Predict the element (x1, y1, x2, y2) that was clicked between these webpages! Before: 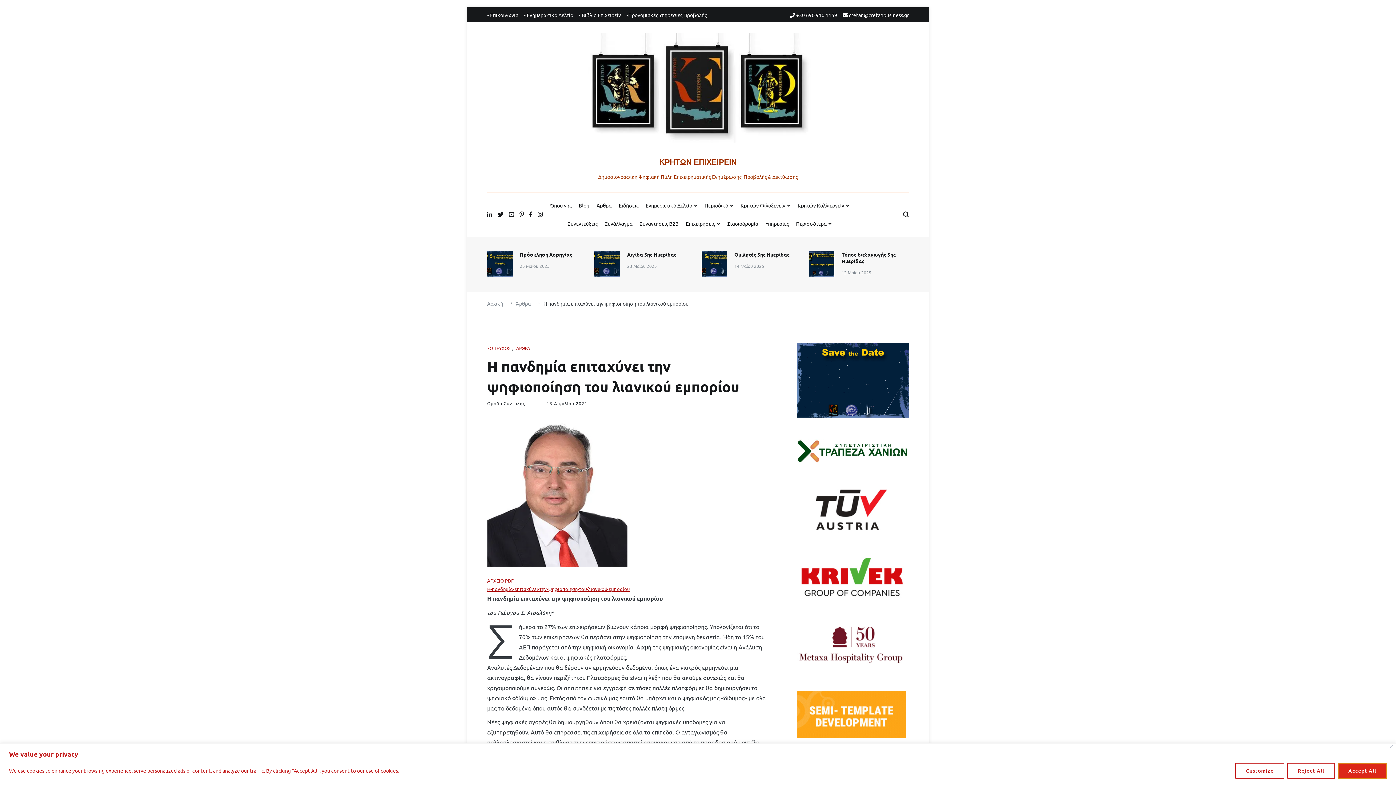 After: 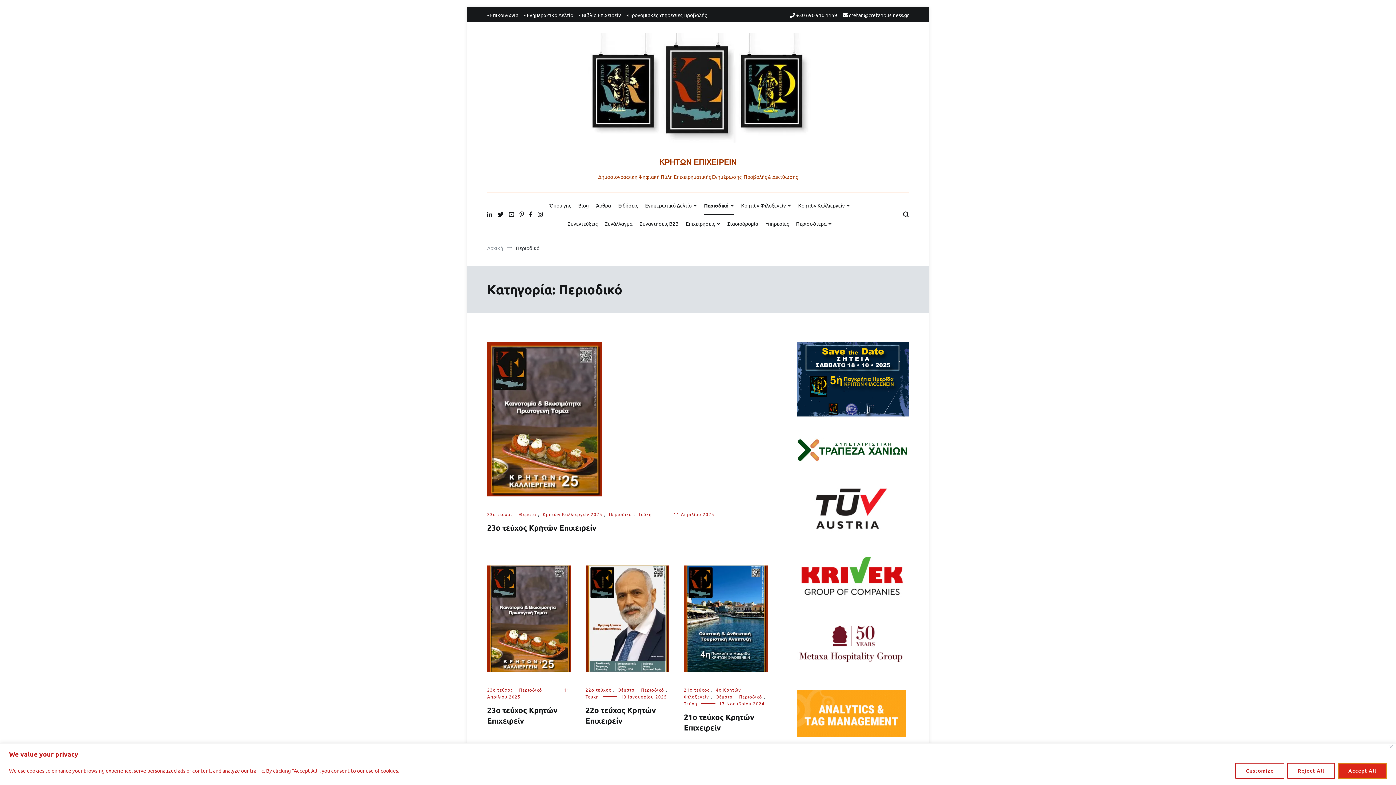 Action: bbox: (704, 196, 733, 214) label: Περιοδικό